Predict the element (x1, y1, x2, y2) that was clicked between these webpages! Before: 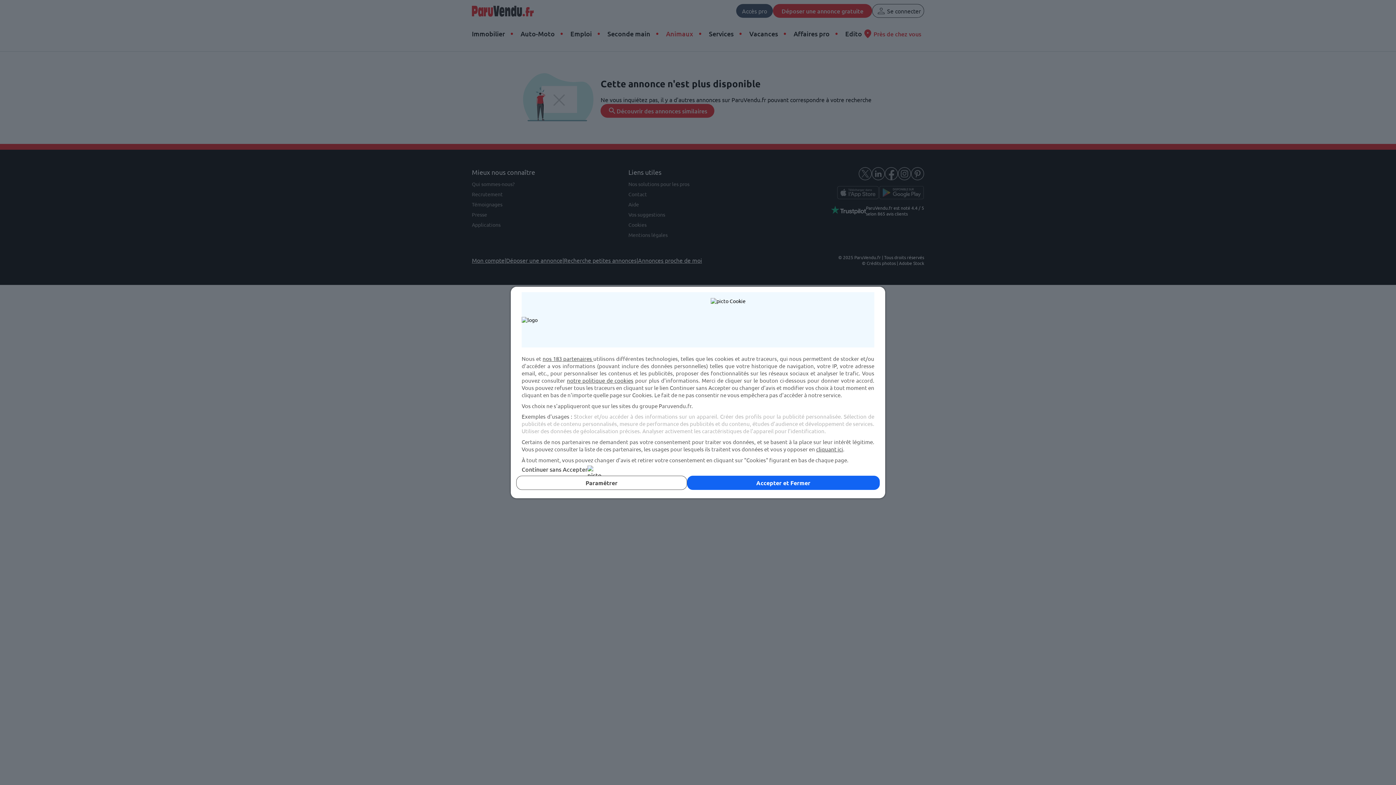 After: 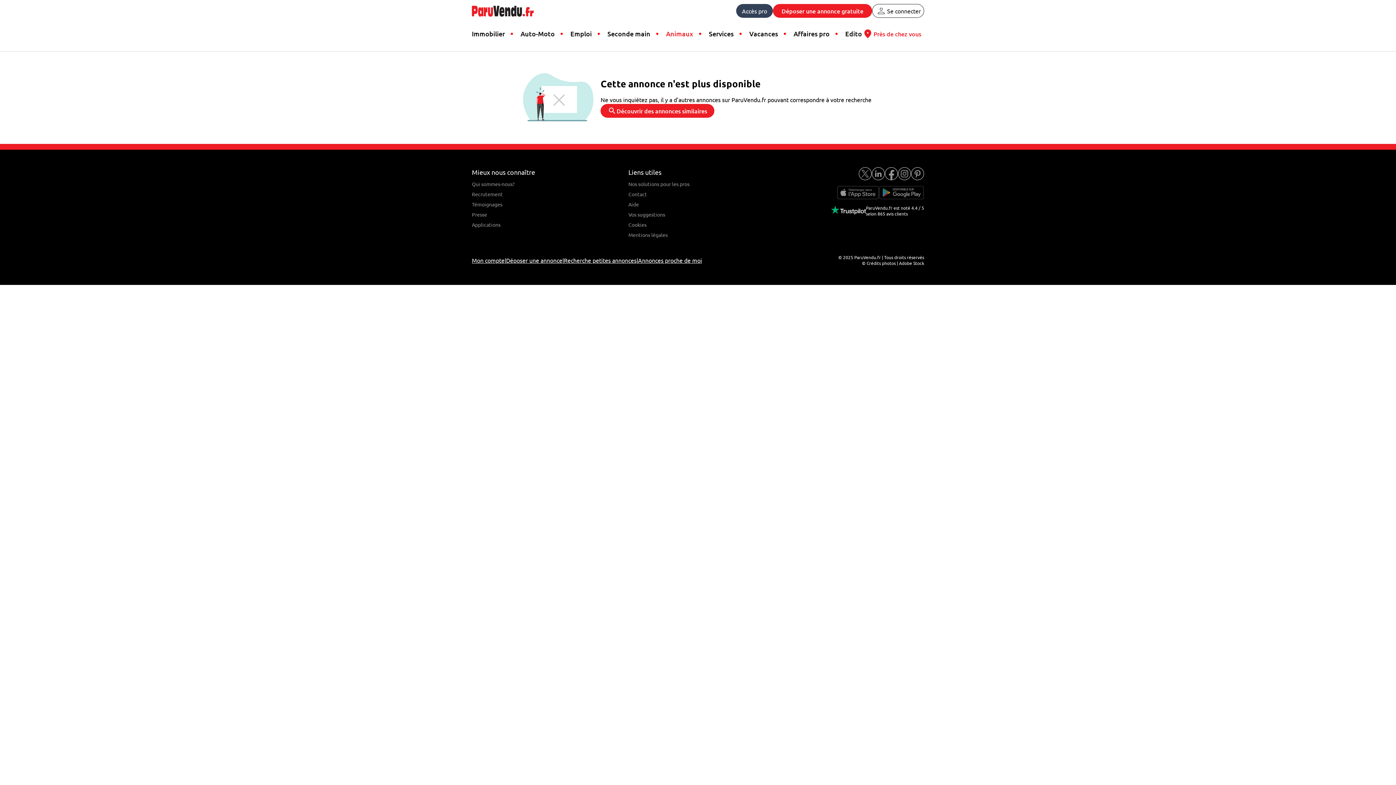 Action: label: Accepter et Fermer bbox: (687, 476, 880, 490)